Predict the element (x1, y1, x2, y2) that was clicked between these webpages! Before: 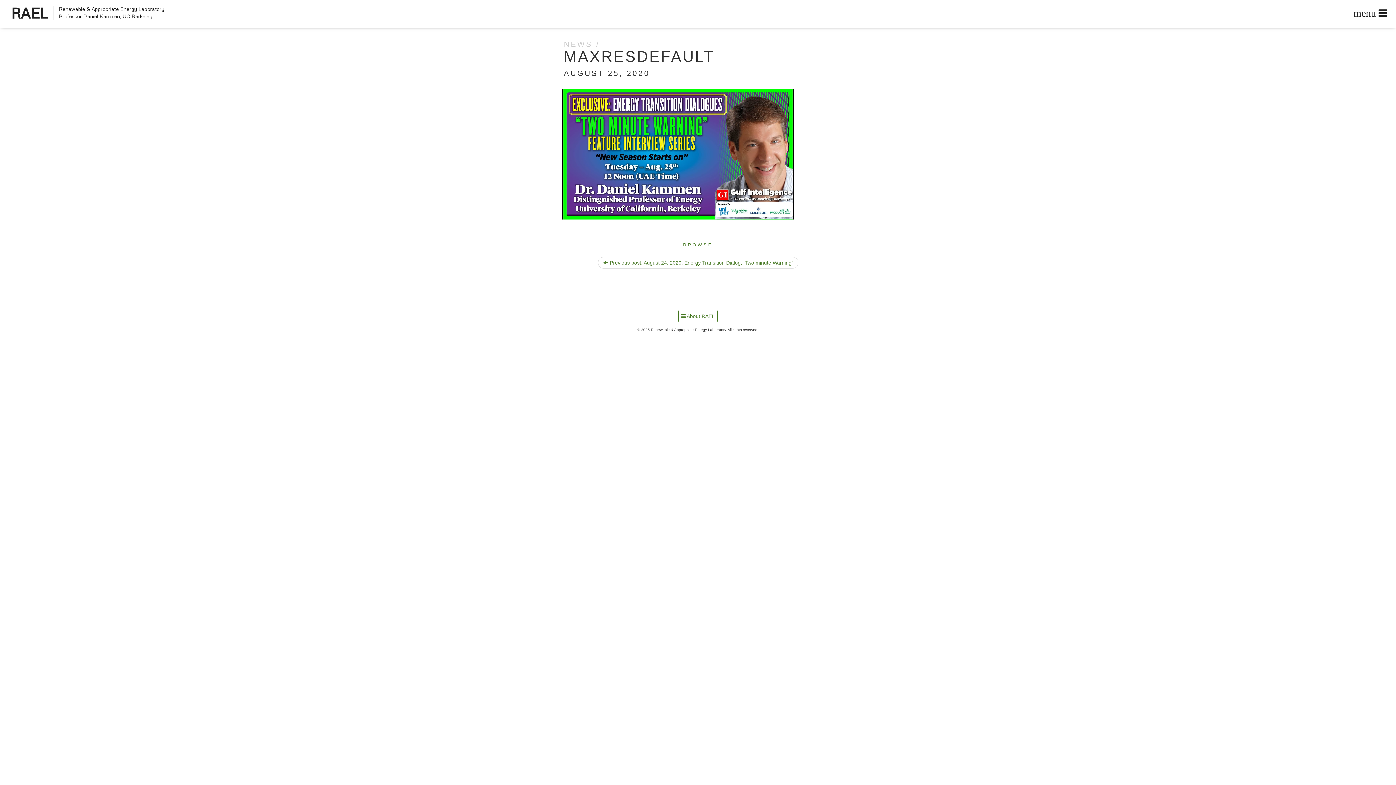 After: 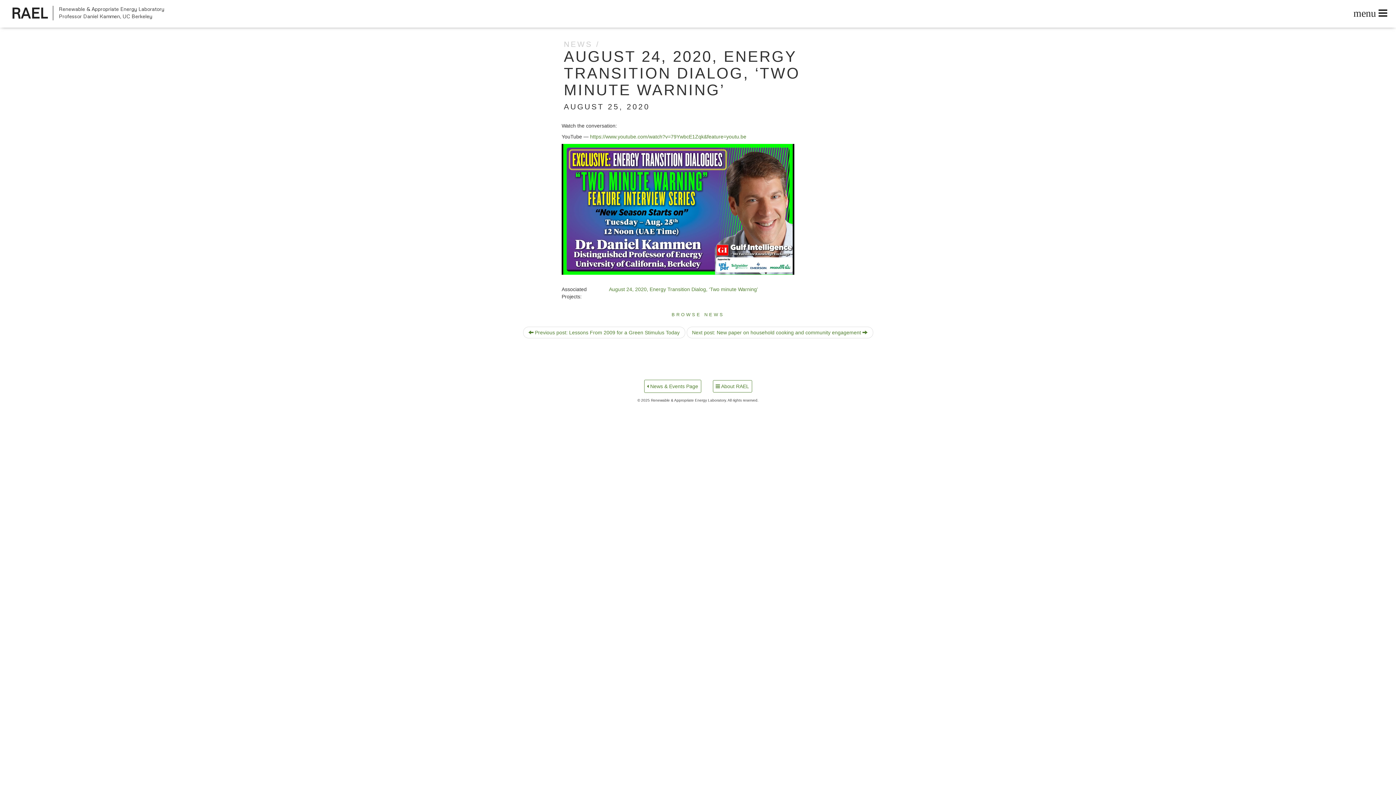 Action: label:  Previous post: August 24, 2020, Energy Transition Dialog, ‘Two minute Warning’ bbox: (598, 257, 798, 268)